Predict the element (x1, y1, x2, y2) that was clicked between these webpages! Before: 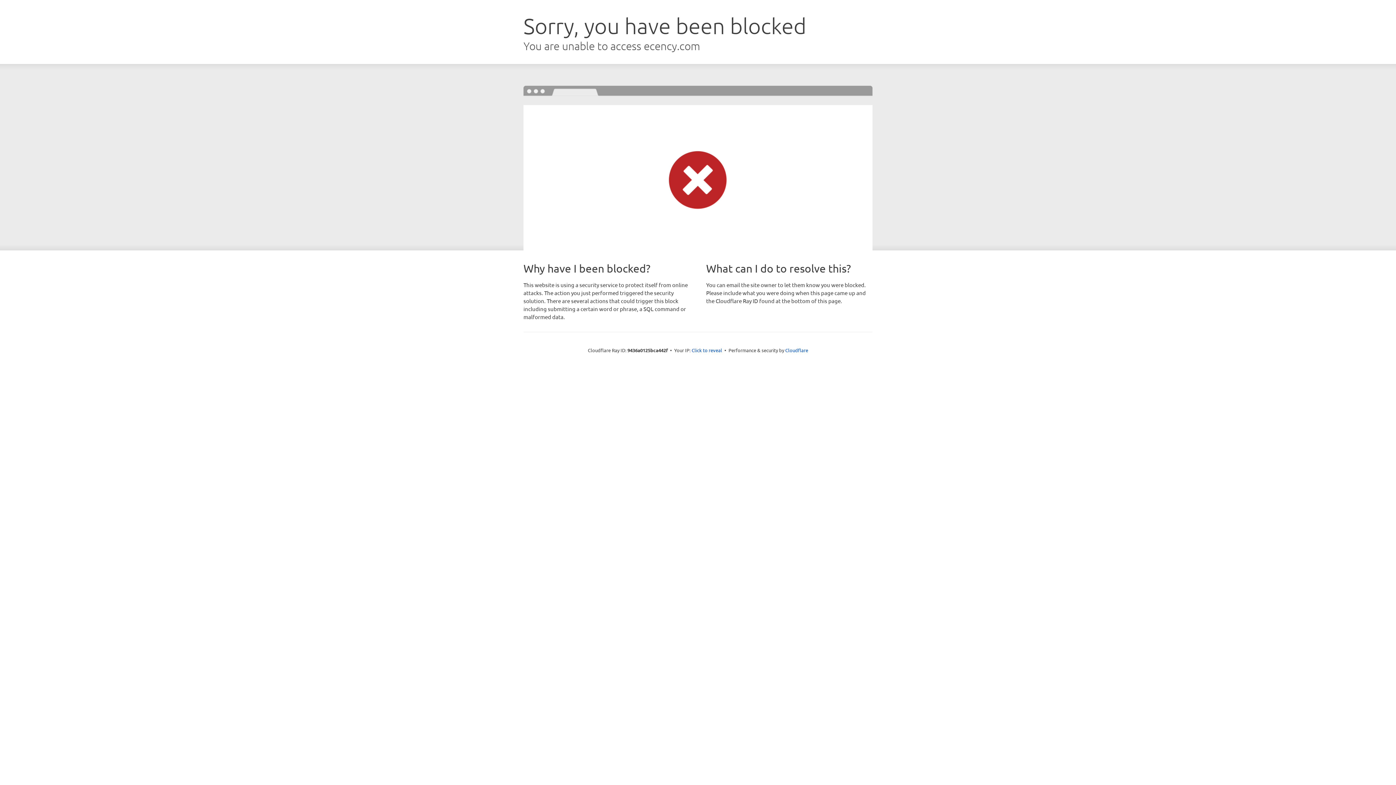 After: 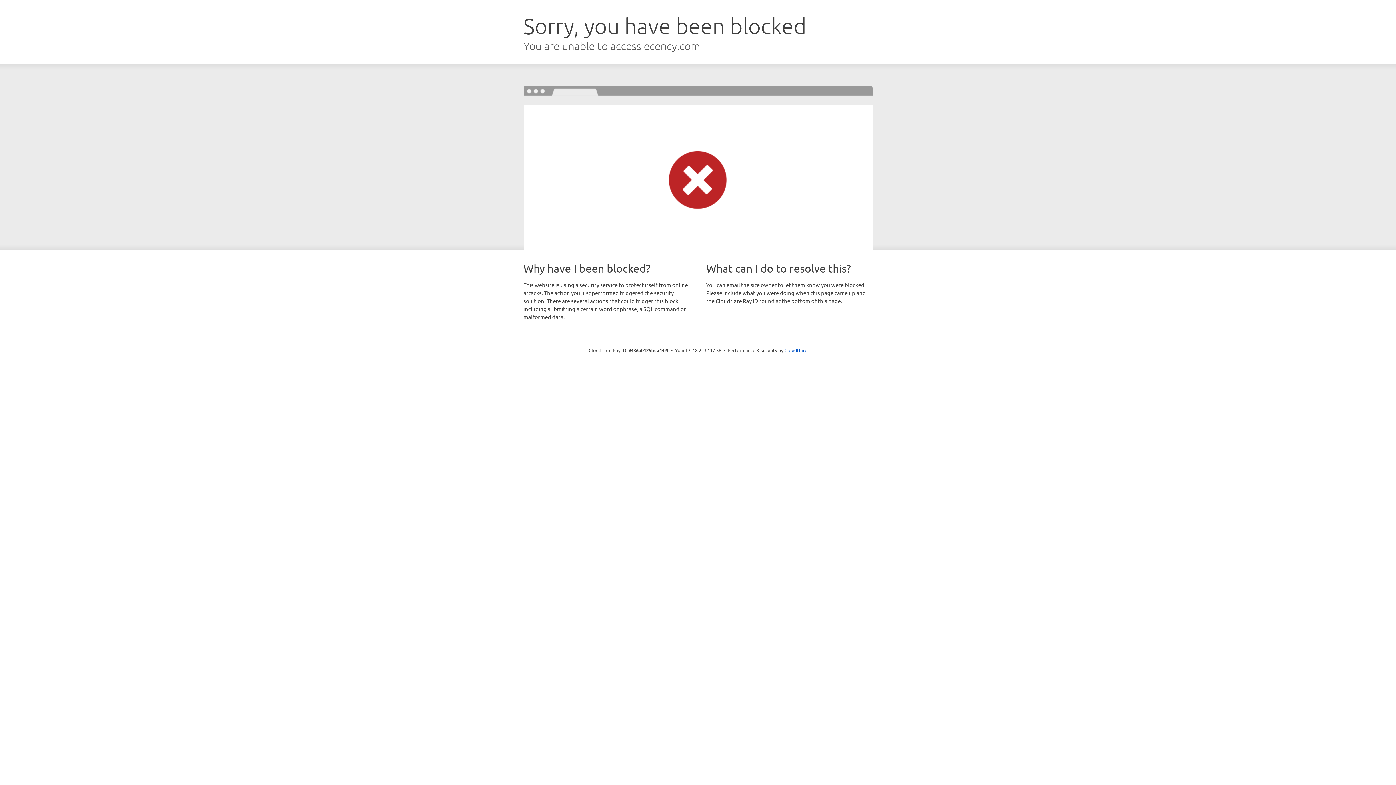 Action: label: Click to reveal bbox: (691, 346, 722, 353)